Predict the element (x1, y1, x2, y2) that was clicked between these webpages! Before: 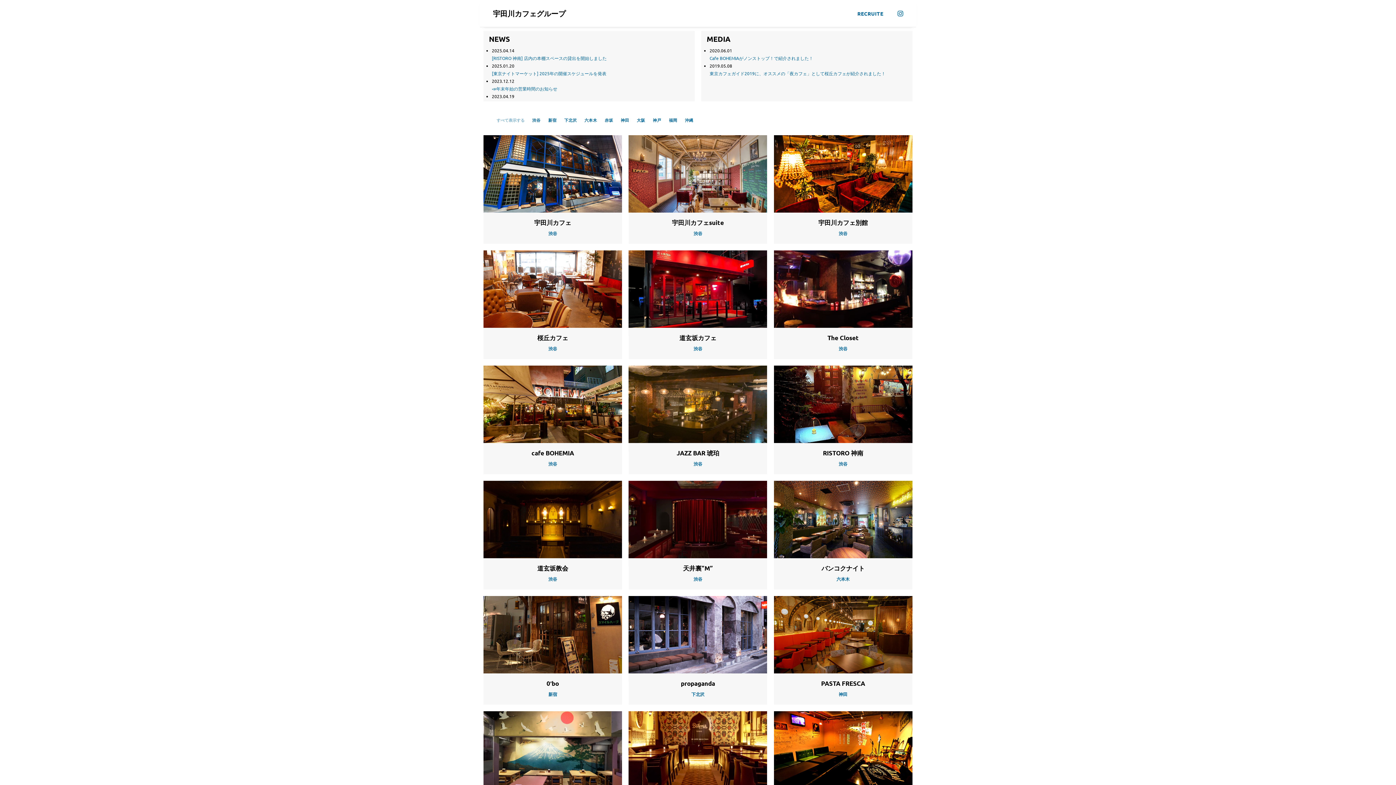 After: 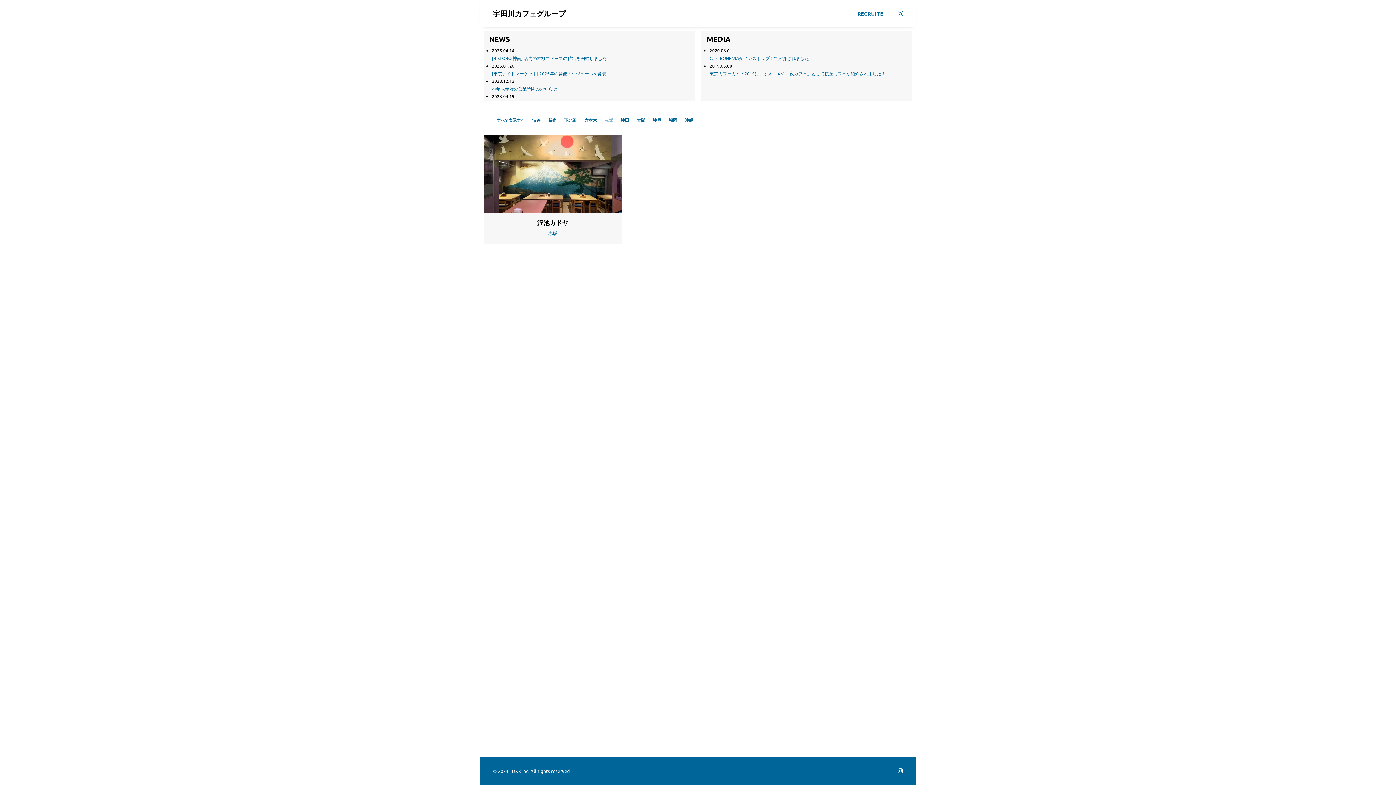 Action: bbox: (604, 118, 613, 122) label: 赤坂